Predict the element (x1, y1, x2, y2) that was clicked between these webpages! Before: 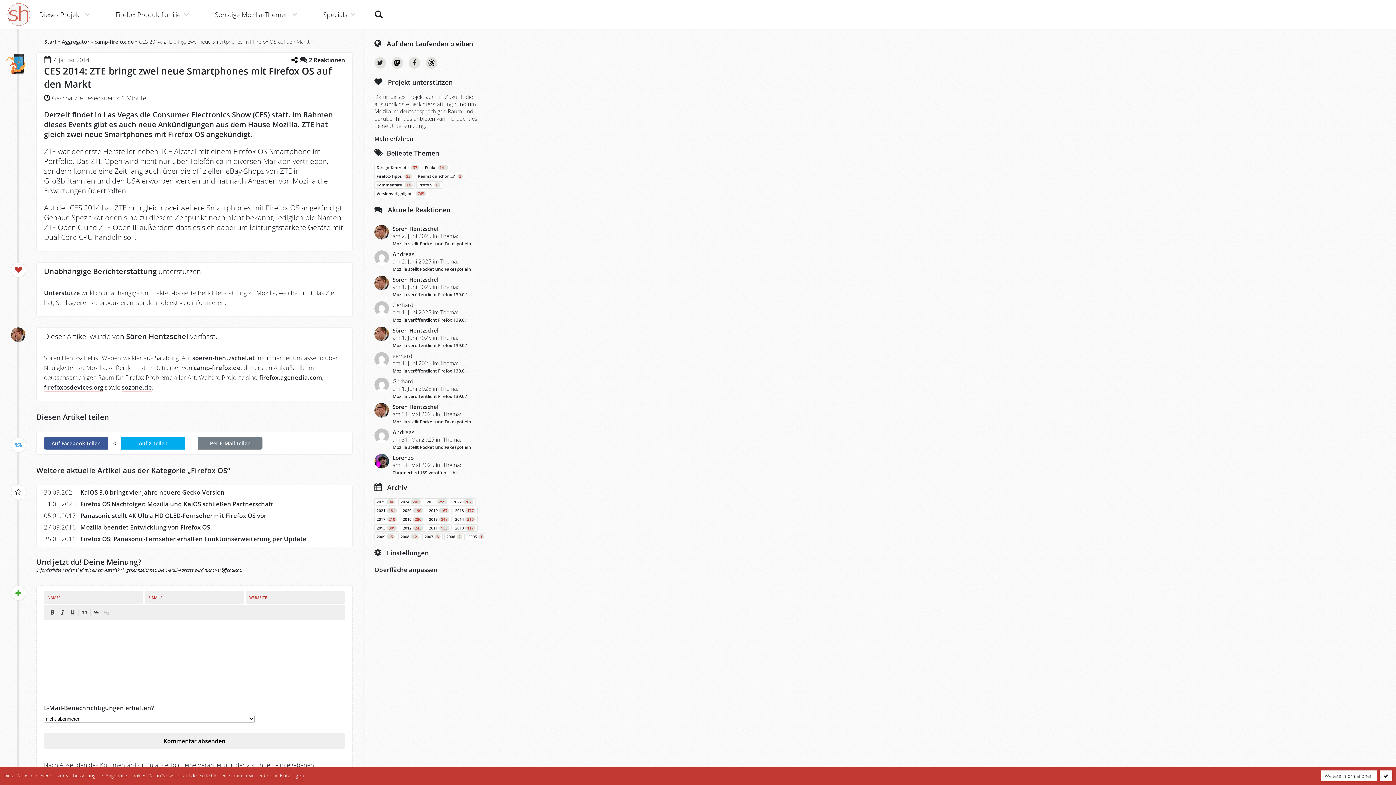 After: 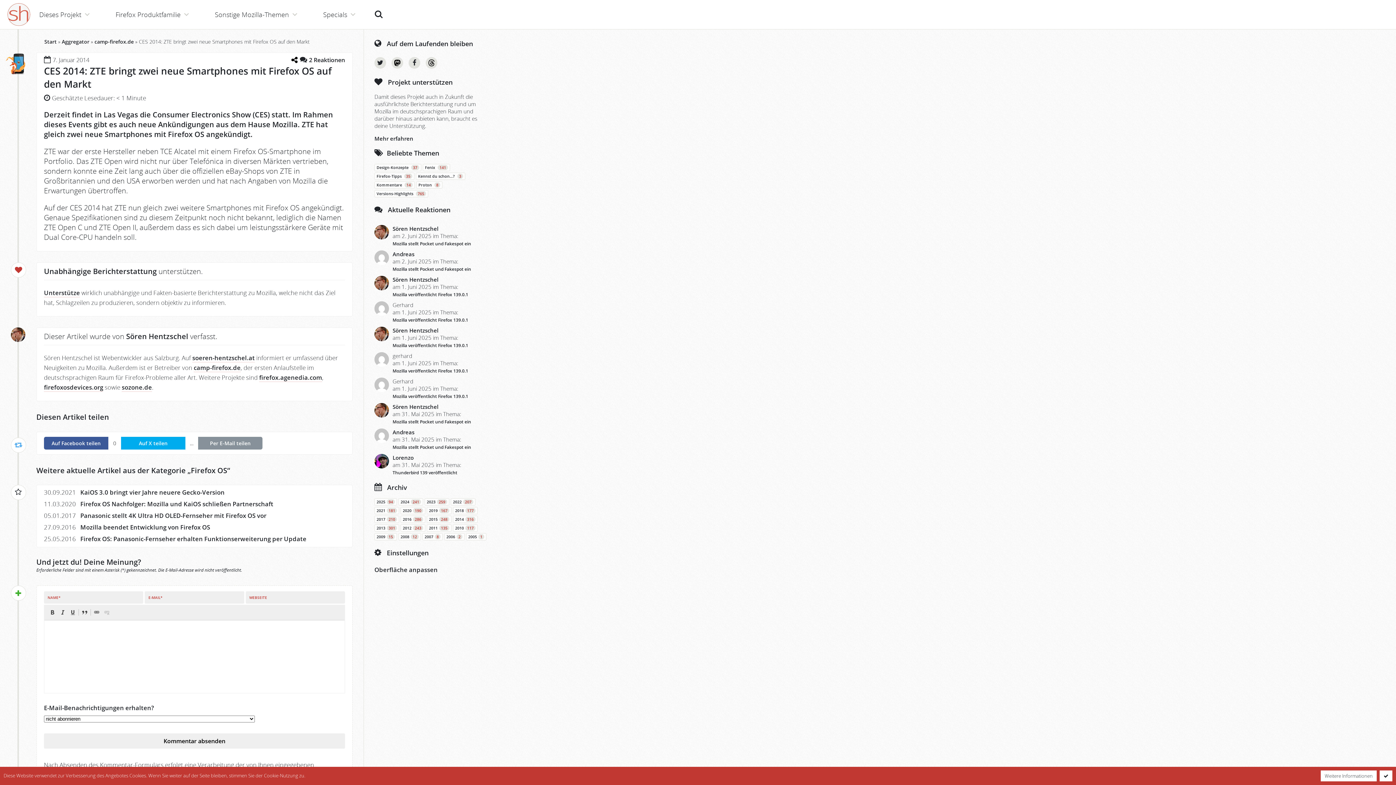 Action: bbox: (198, 436, 262, 449) label: Per E-Mail teilen